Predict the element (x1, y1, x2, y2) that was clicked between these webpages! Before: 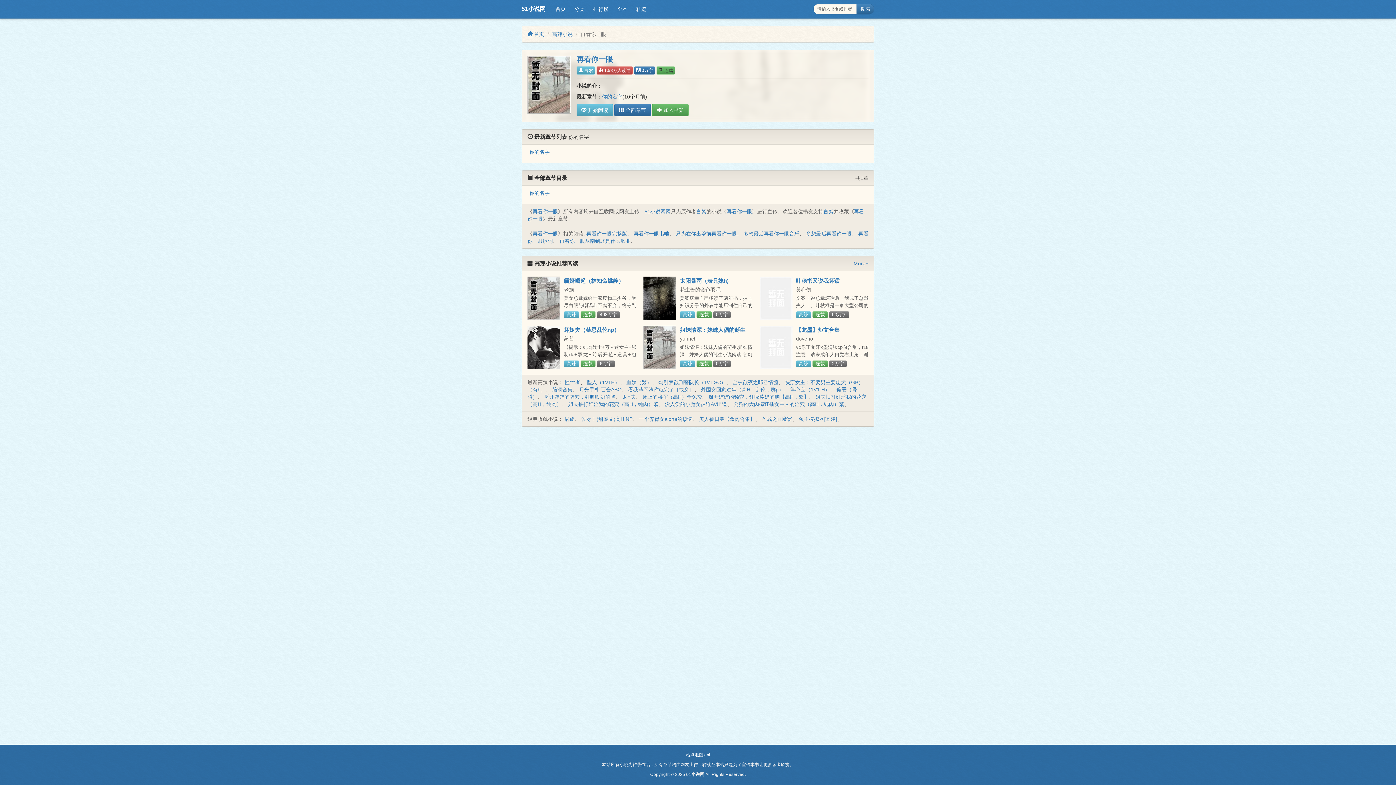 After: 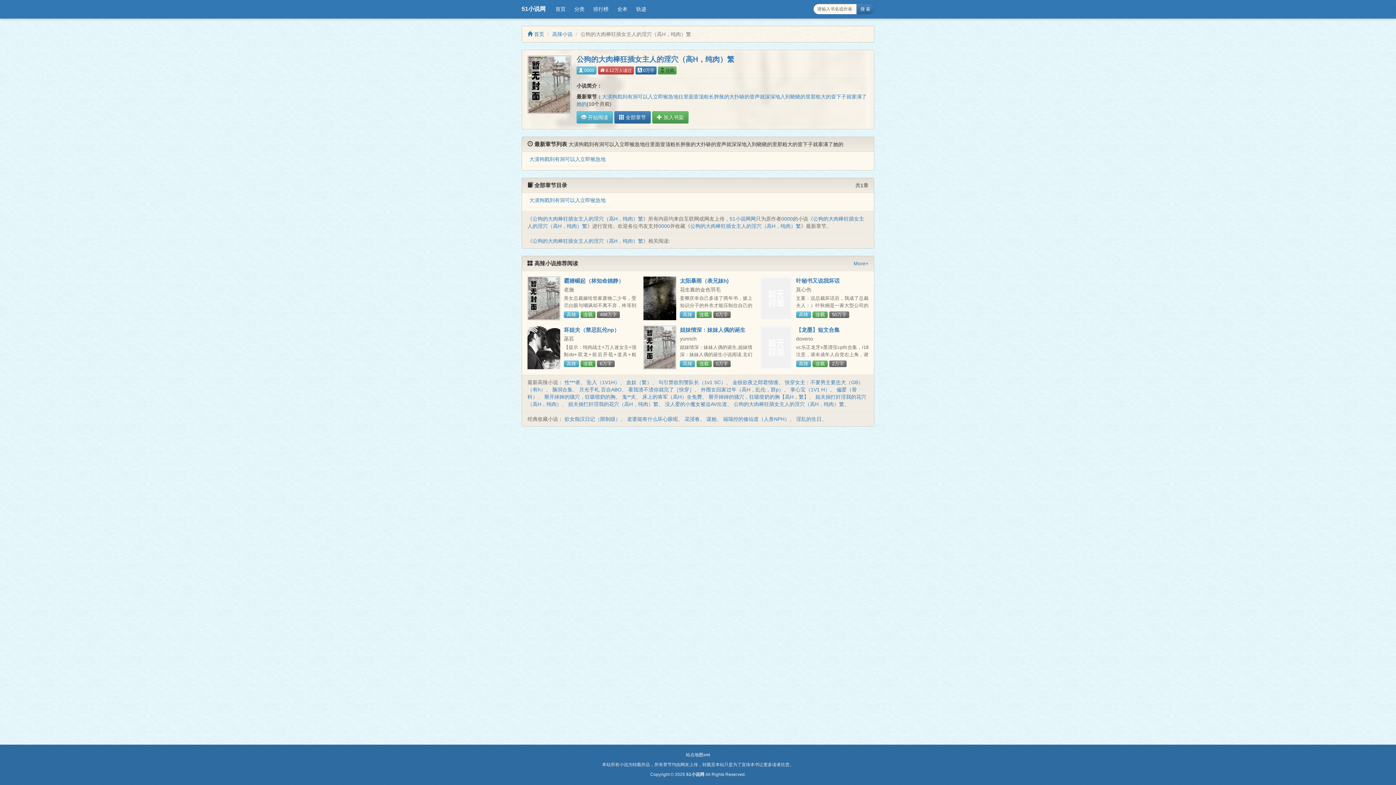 Action: label: 公狗的大肉棒狂插女主人的淫穴（高H，纯肉）繁 bbox: (733, 401, 844, 407)